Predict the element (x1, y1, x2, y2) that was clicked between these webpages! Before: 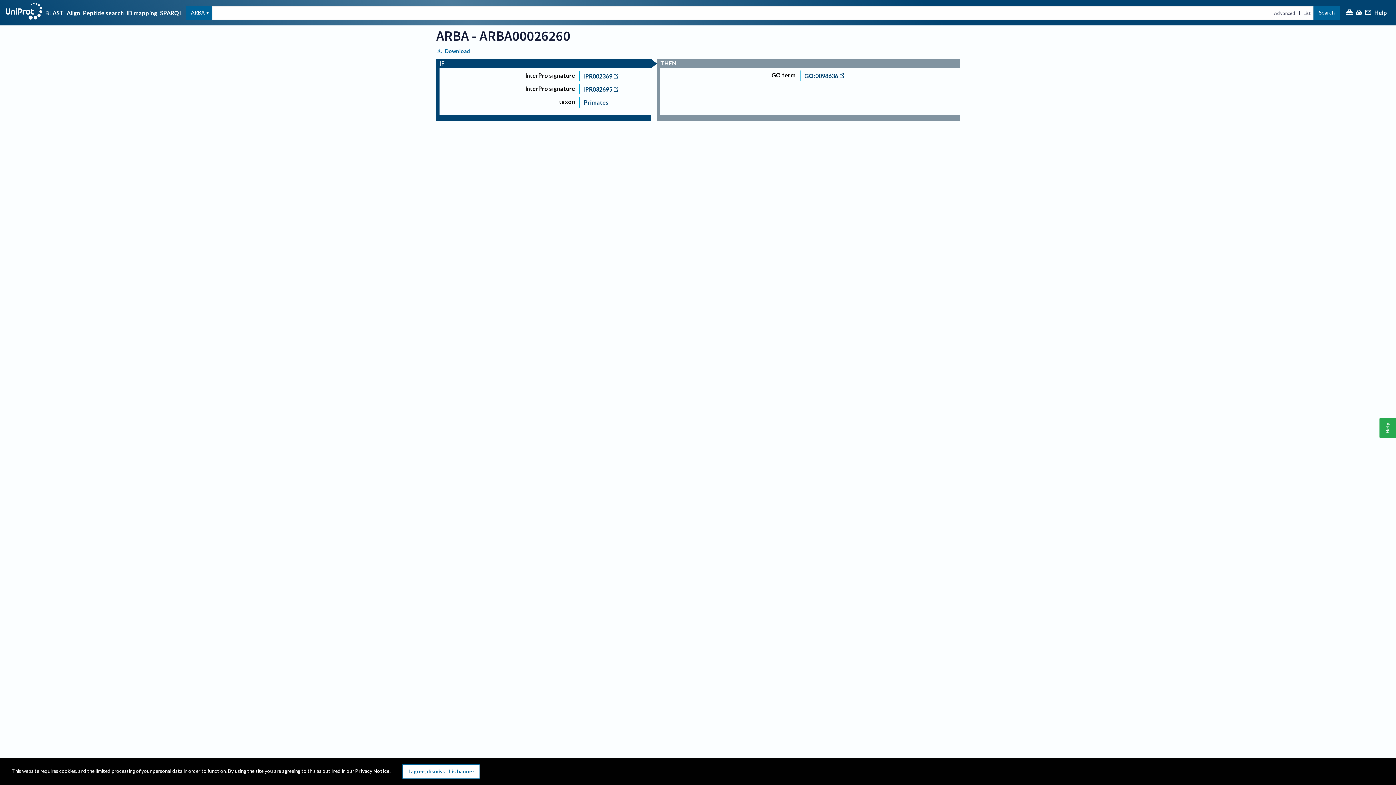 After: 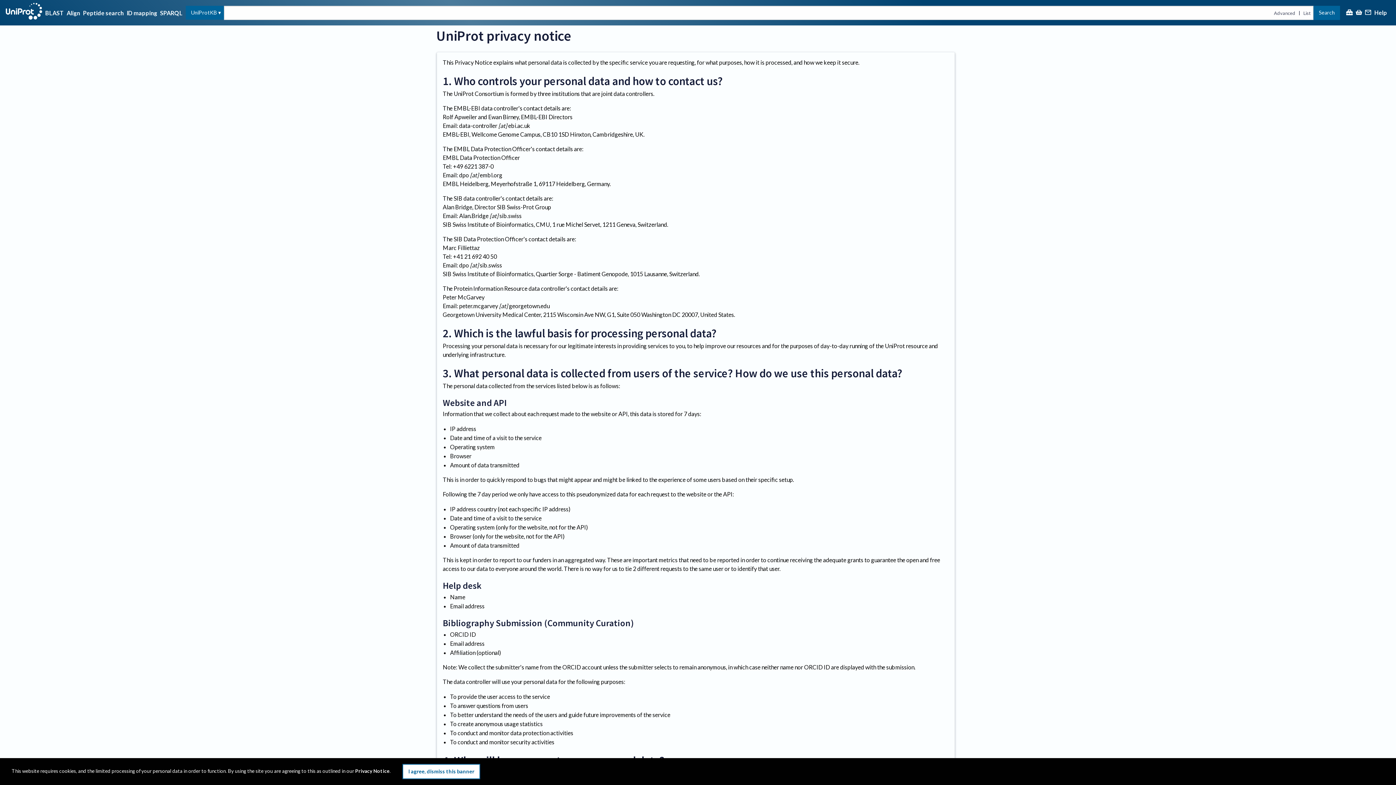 Action: label: Privacy Notice bbox: (355, 768, 389, 774)